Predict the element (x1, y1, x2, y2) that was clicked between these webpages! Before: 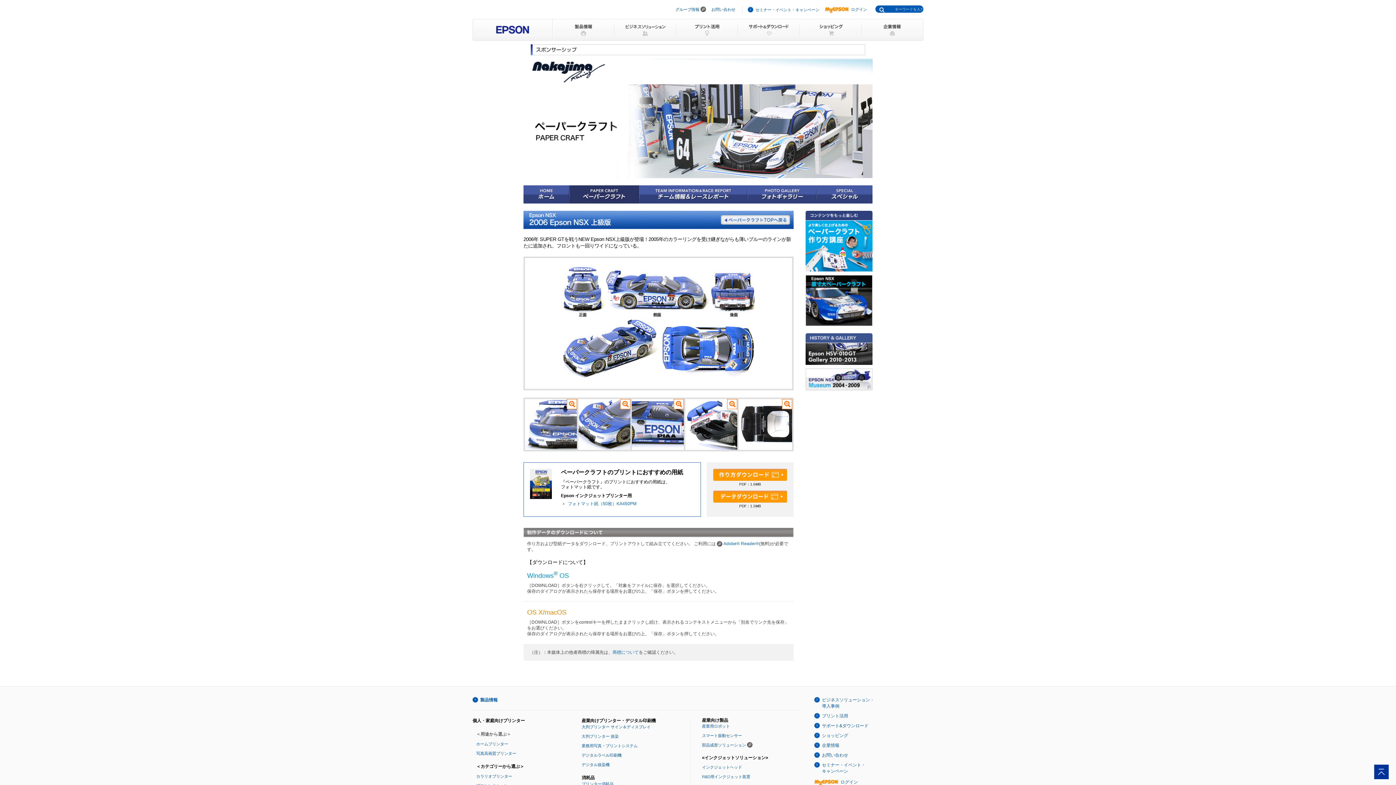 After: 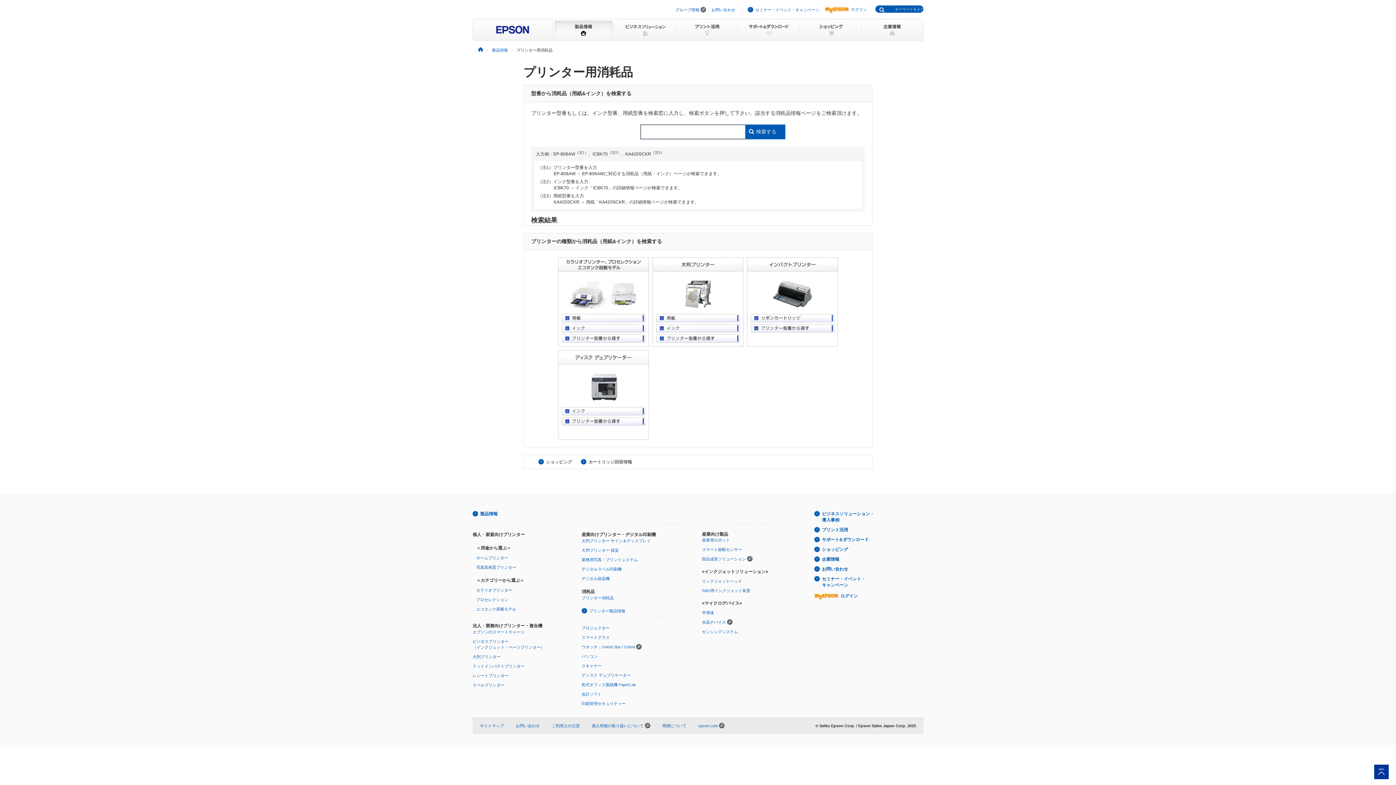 Action: bbox: (581, 782, 613, 786) label: プリンター消耗品